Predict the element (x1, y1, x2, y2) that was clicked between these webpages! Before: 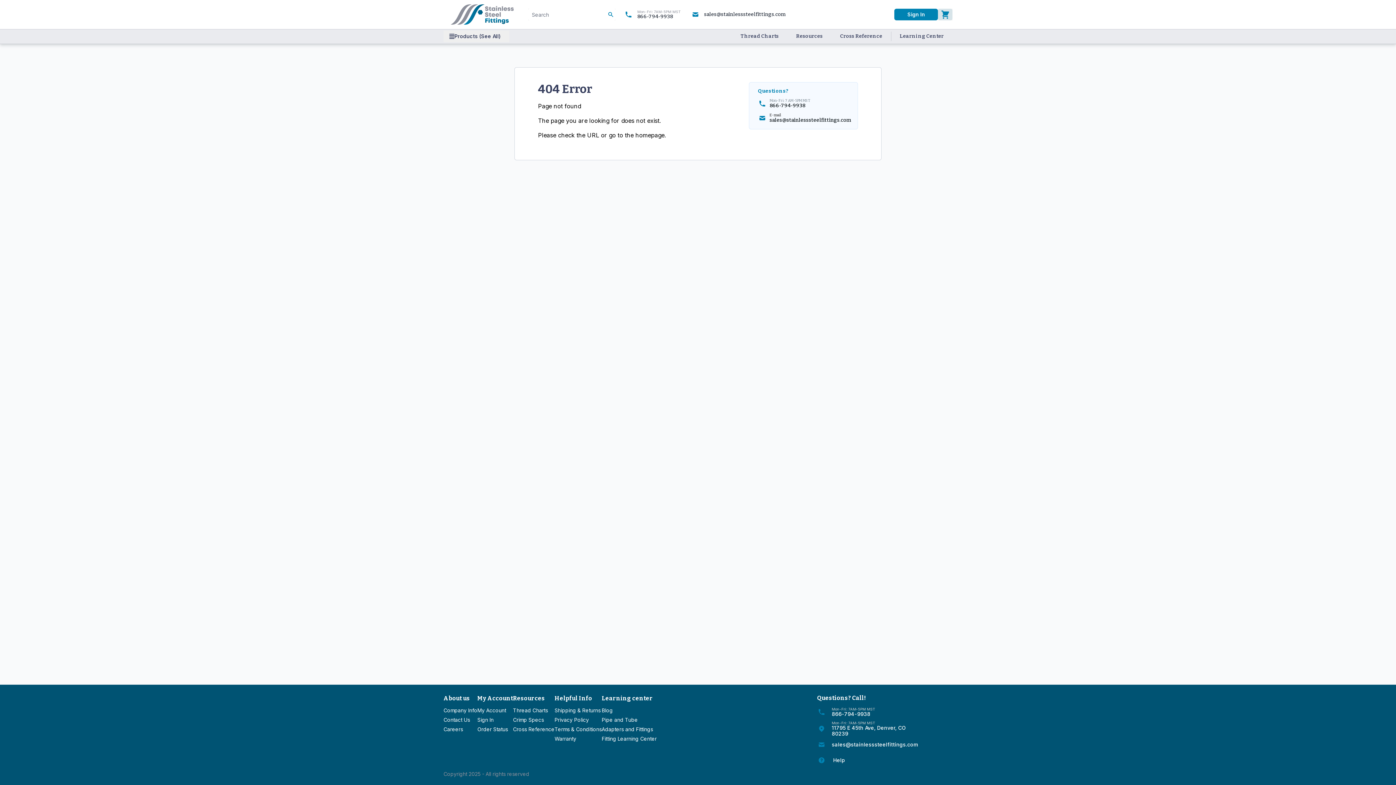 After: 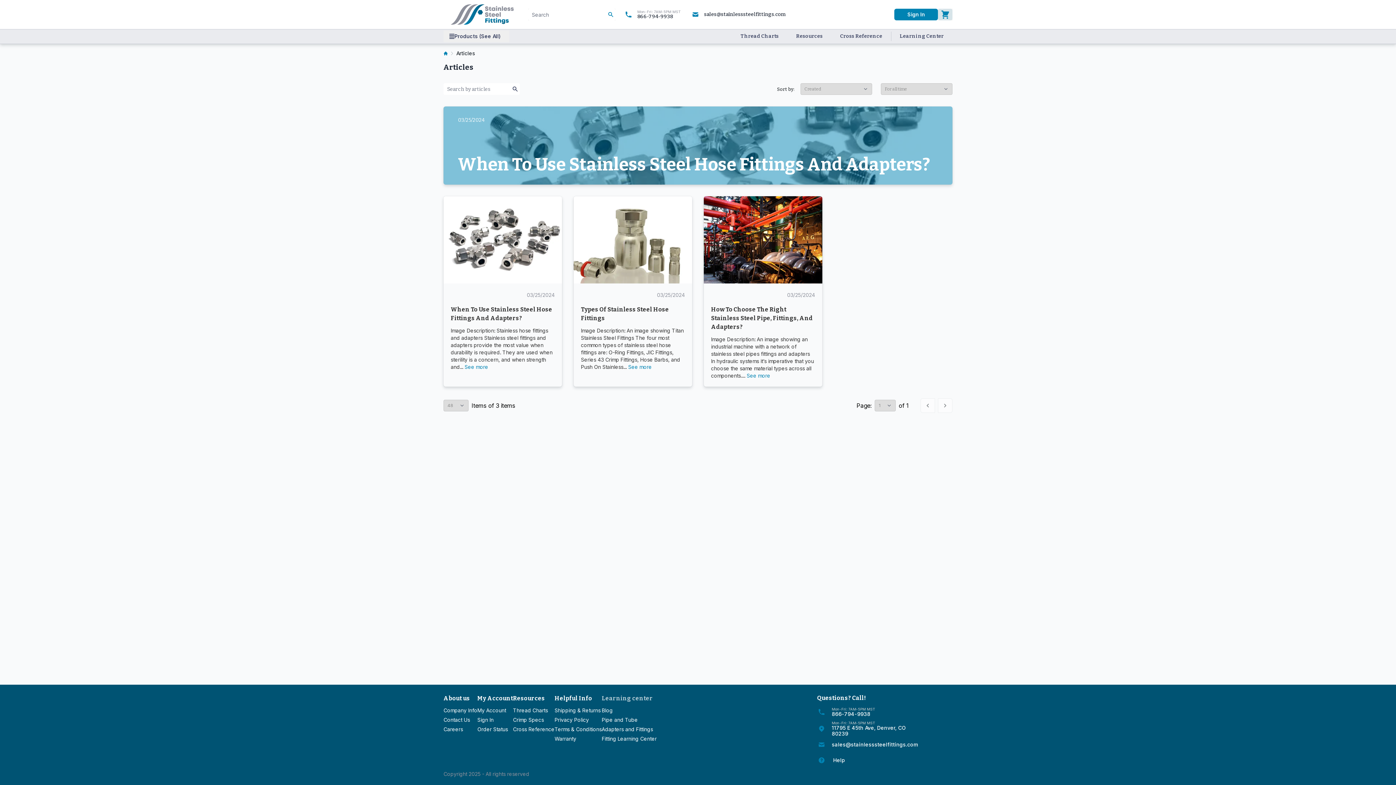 Action: label: Learning center bbox: (601, 694, 653, 702)